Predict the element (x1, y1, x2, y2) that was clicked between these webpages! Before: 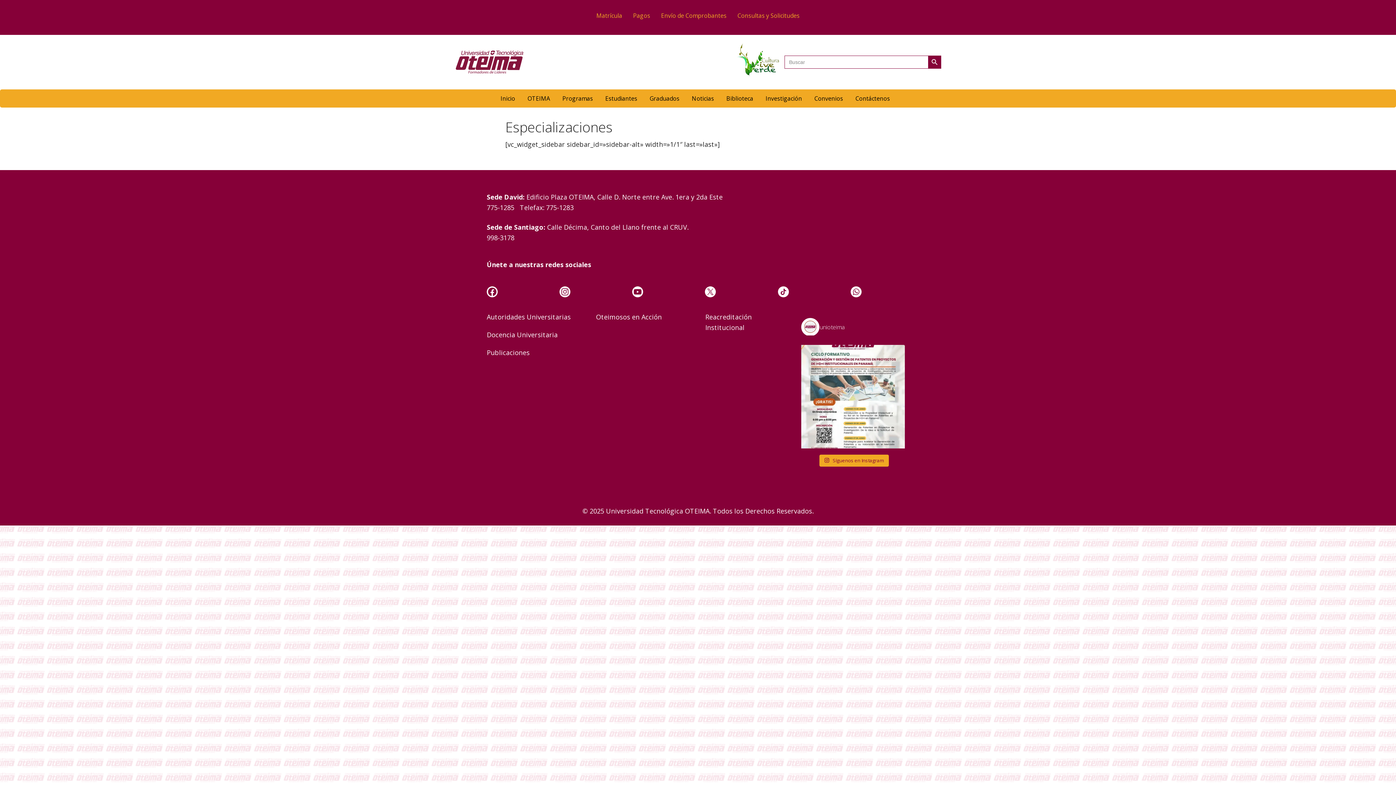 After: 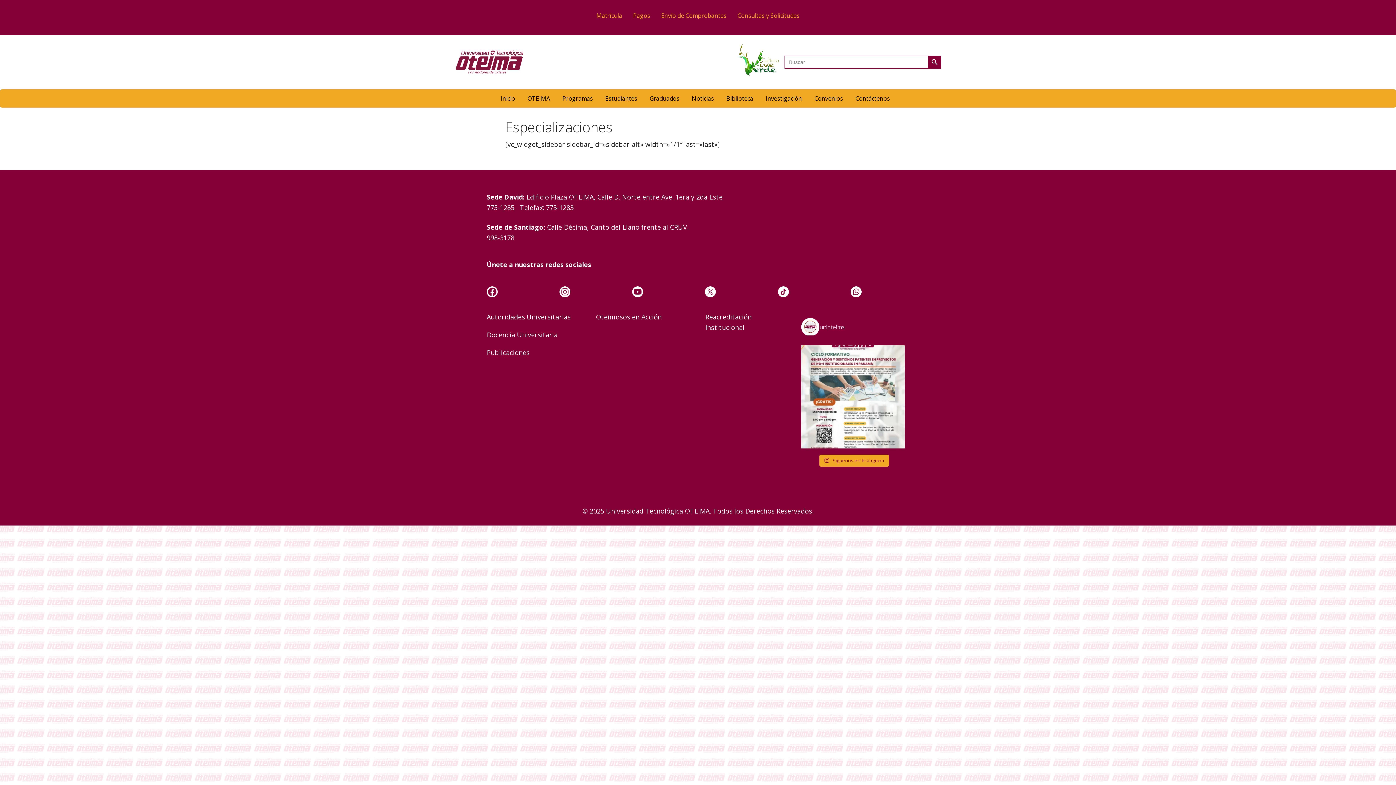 Action: bbox: (559, 291, 570, 299)